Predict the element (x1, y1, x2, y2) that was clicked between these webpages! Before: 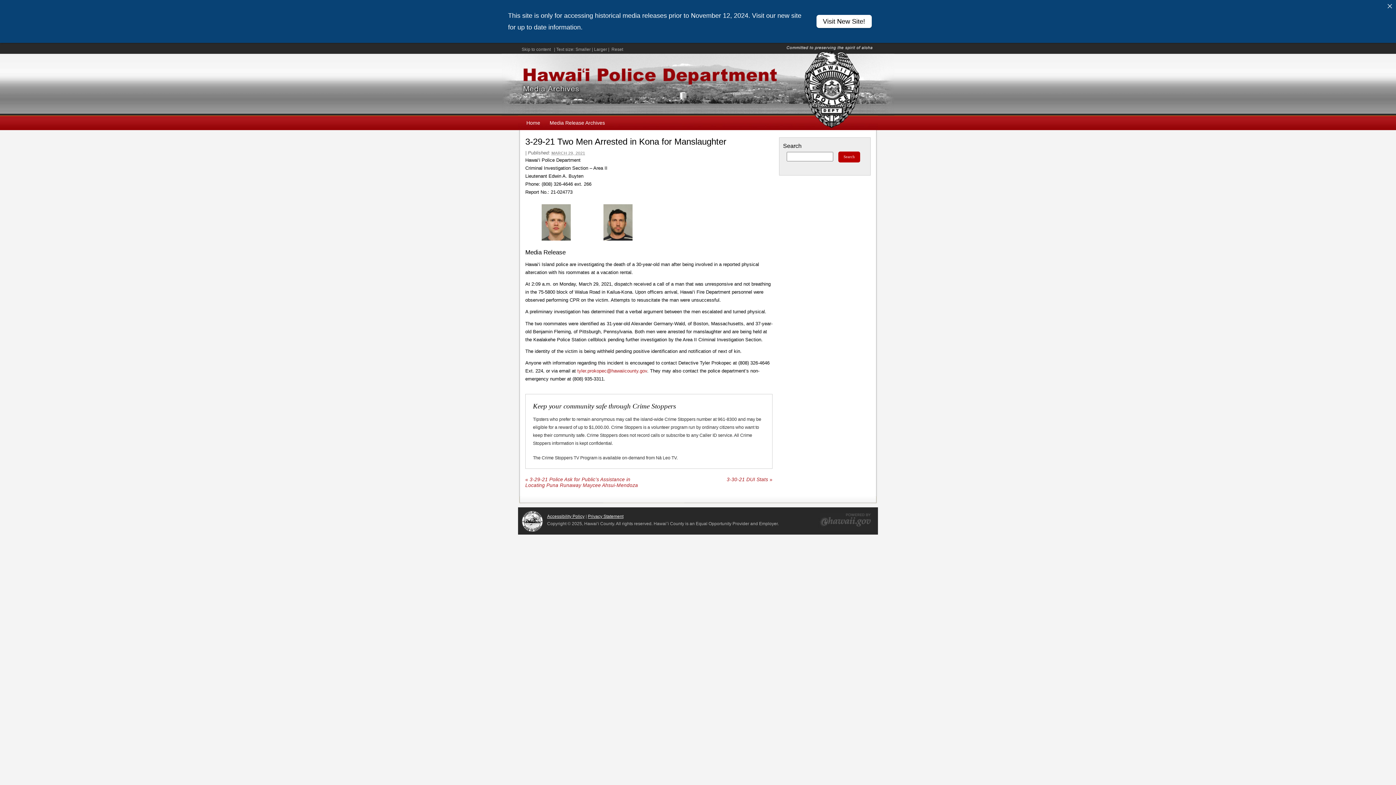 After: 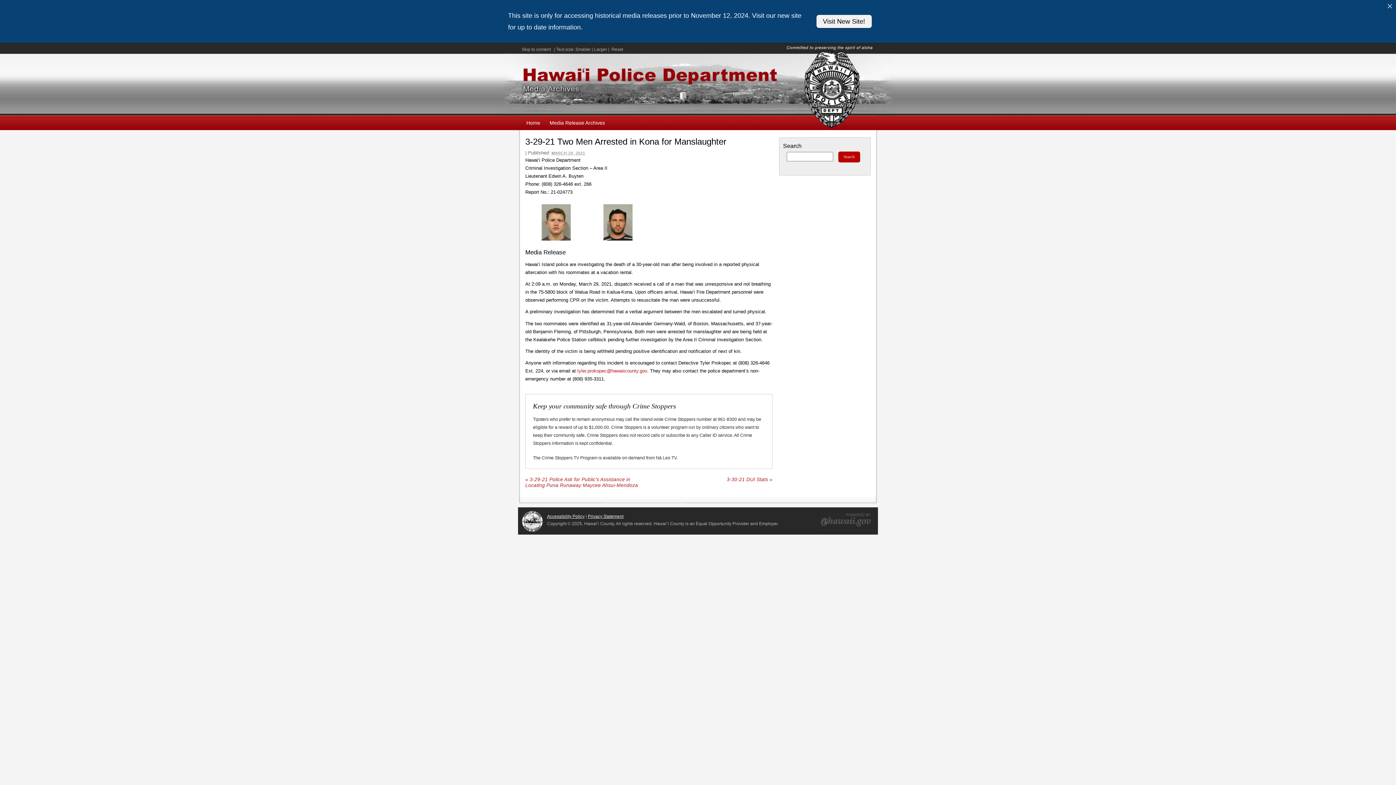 Action: bbox: (816, 14, 871, 28) label: Visit New Site!